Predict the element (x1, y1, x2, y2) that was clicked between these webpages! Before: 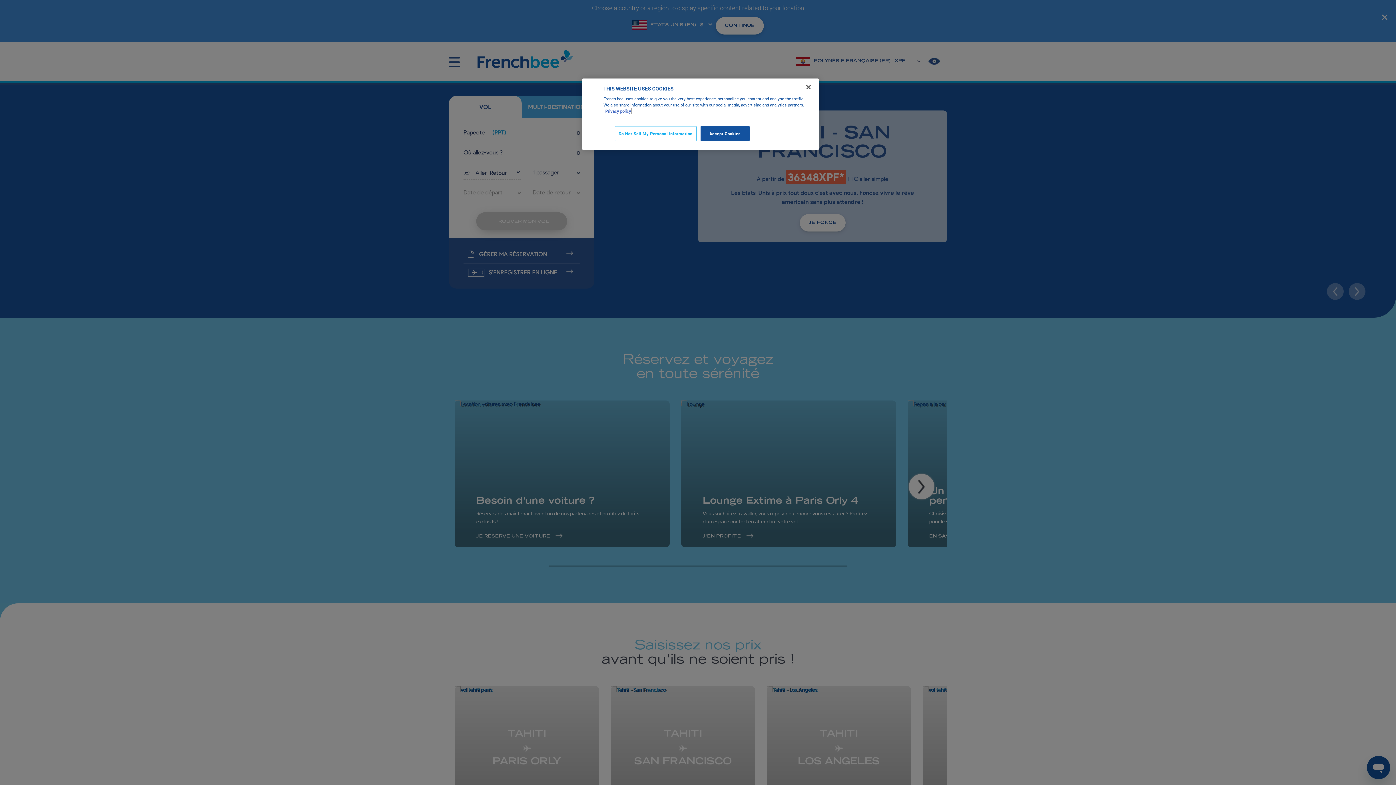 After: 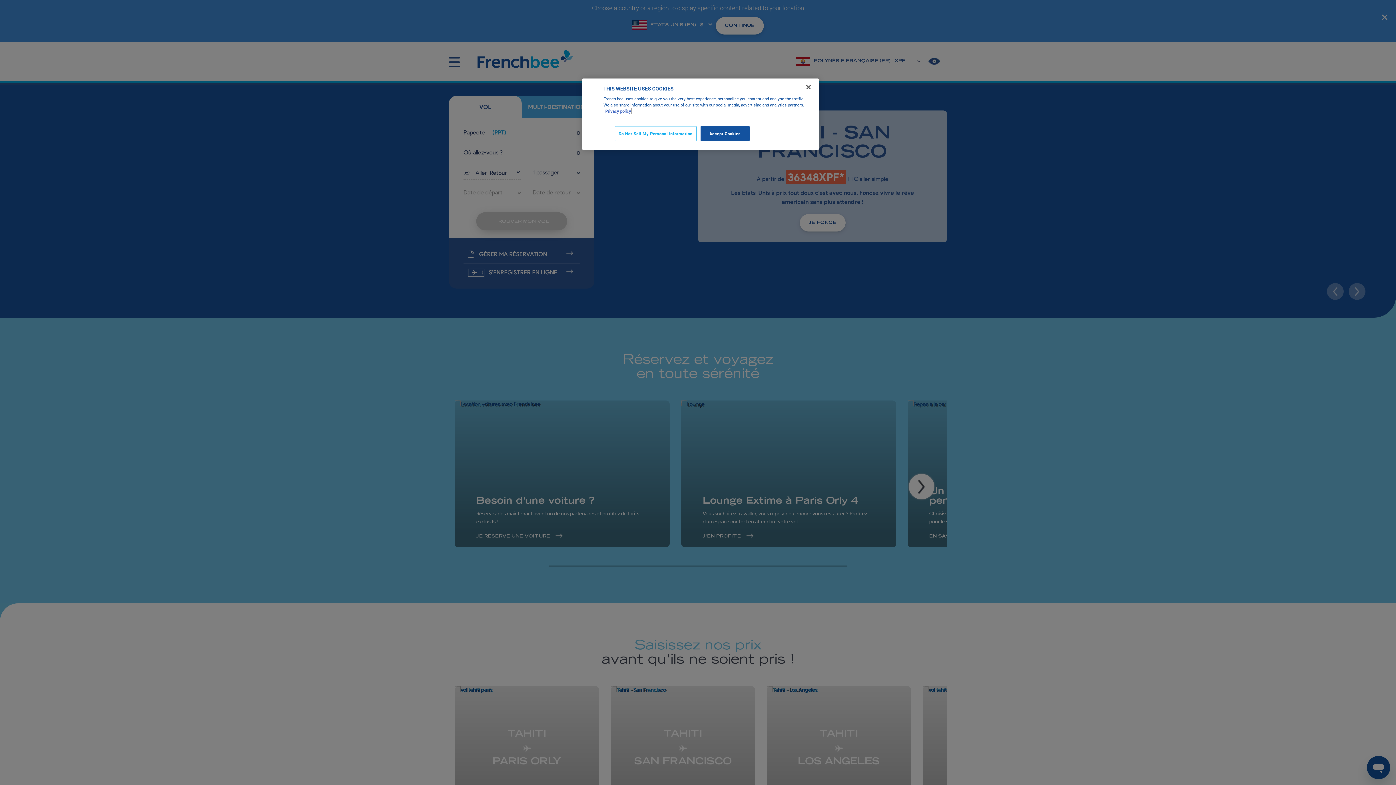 Action: label: More information about your privacy, opens in a new tab bbox: (605, 108, 631, 113)